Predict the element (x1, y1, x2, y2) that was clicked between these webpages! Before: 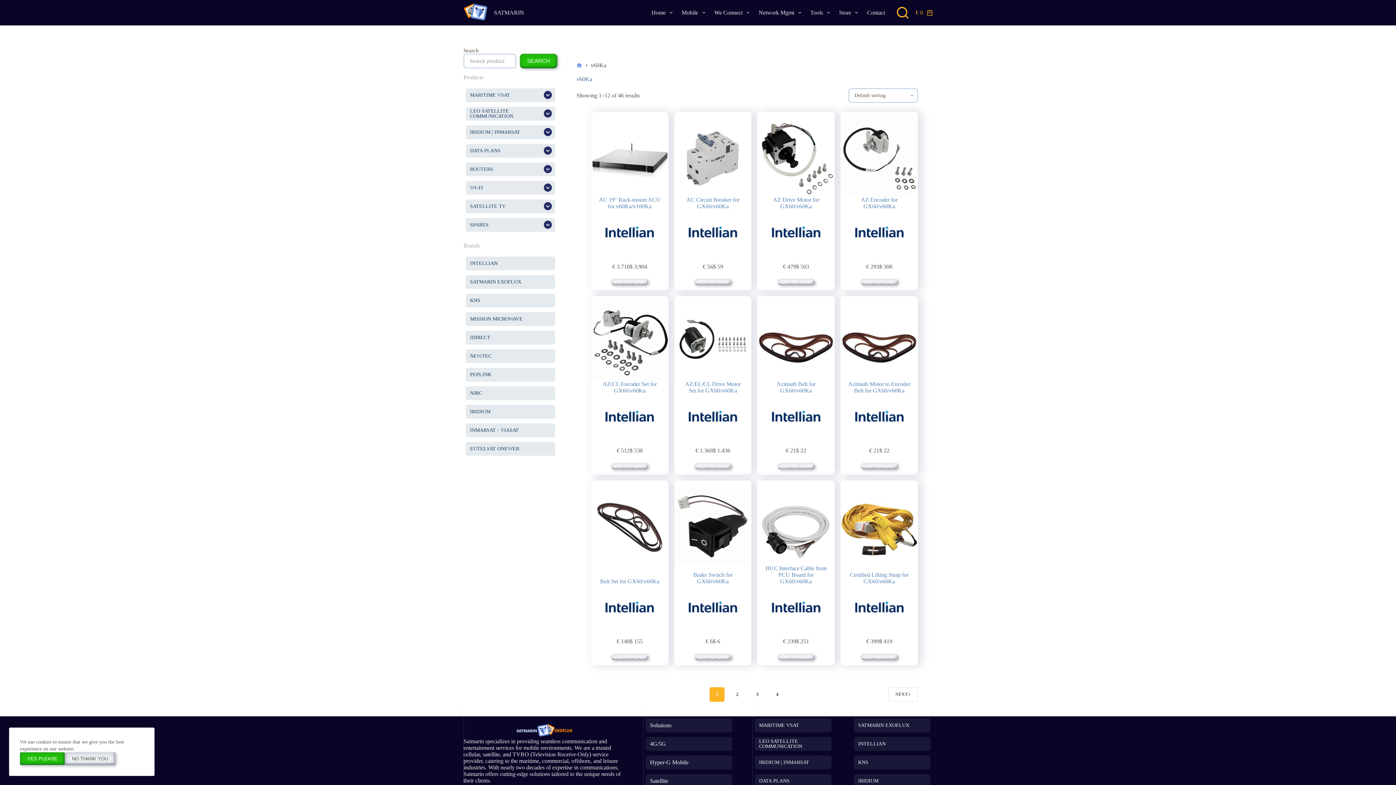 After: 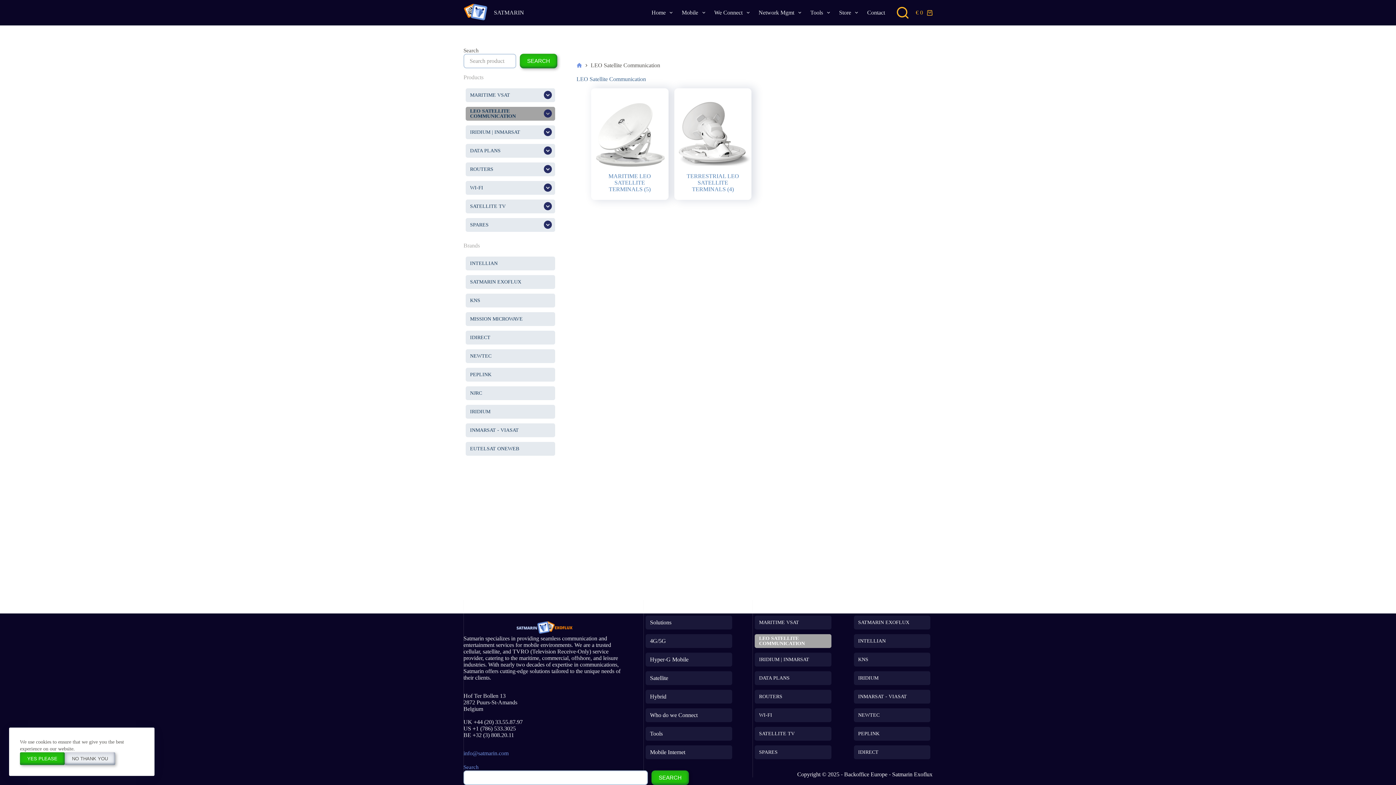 Action: bbox: (754, 737, 831, 751) label: LEO SATELLITE COMMUNICATION